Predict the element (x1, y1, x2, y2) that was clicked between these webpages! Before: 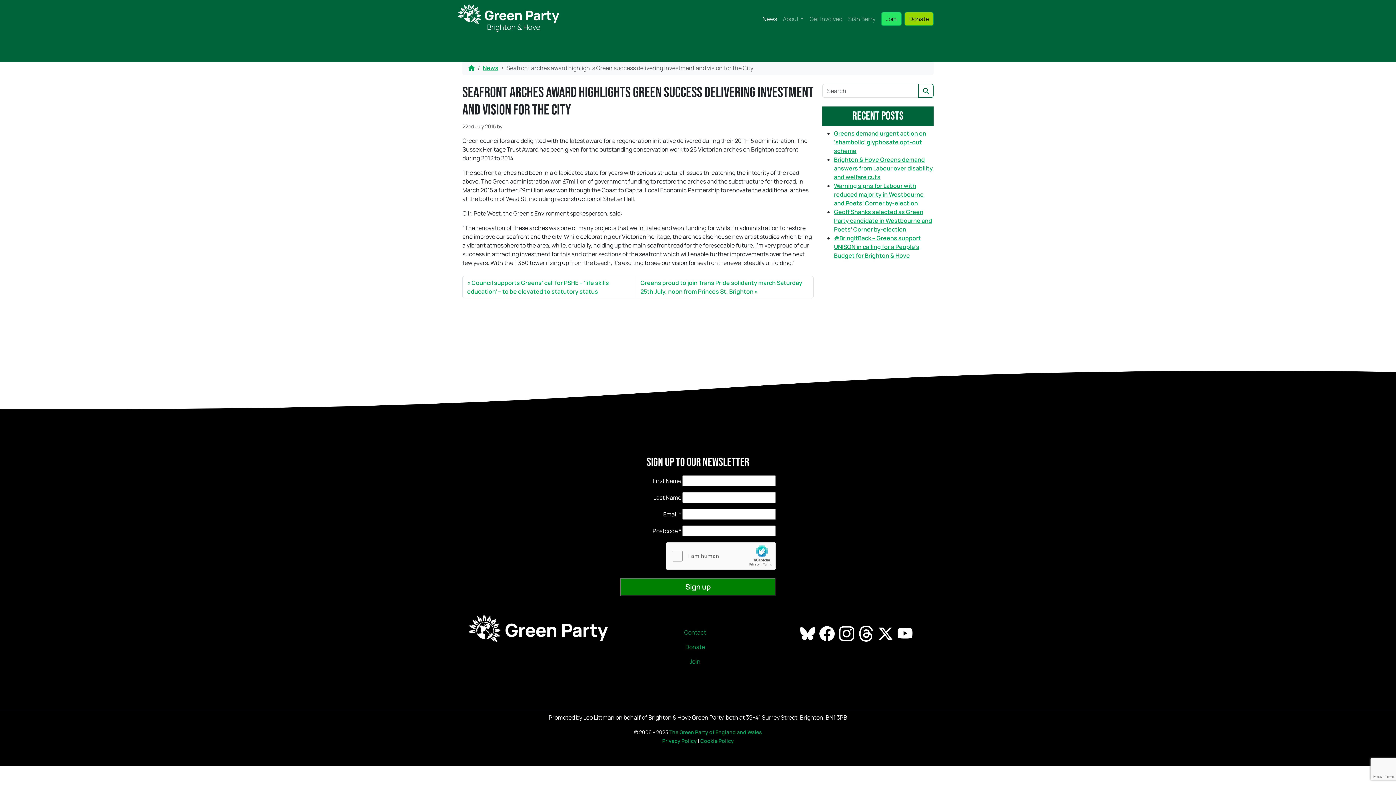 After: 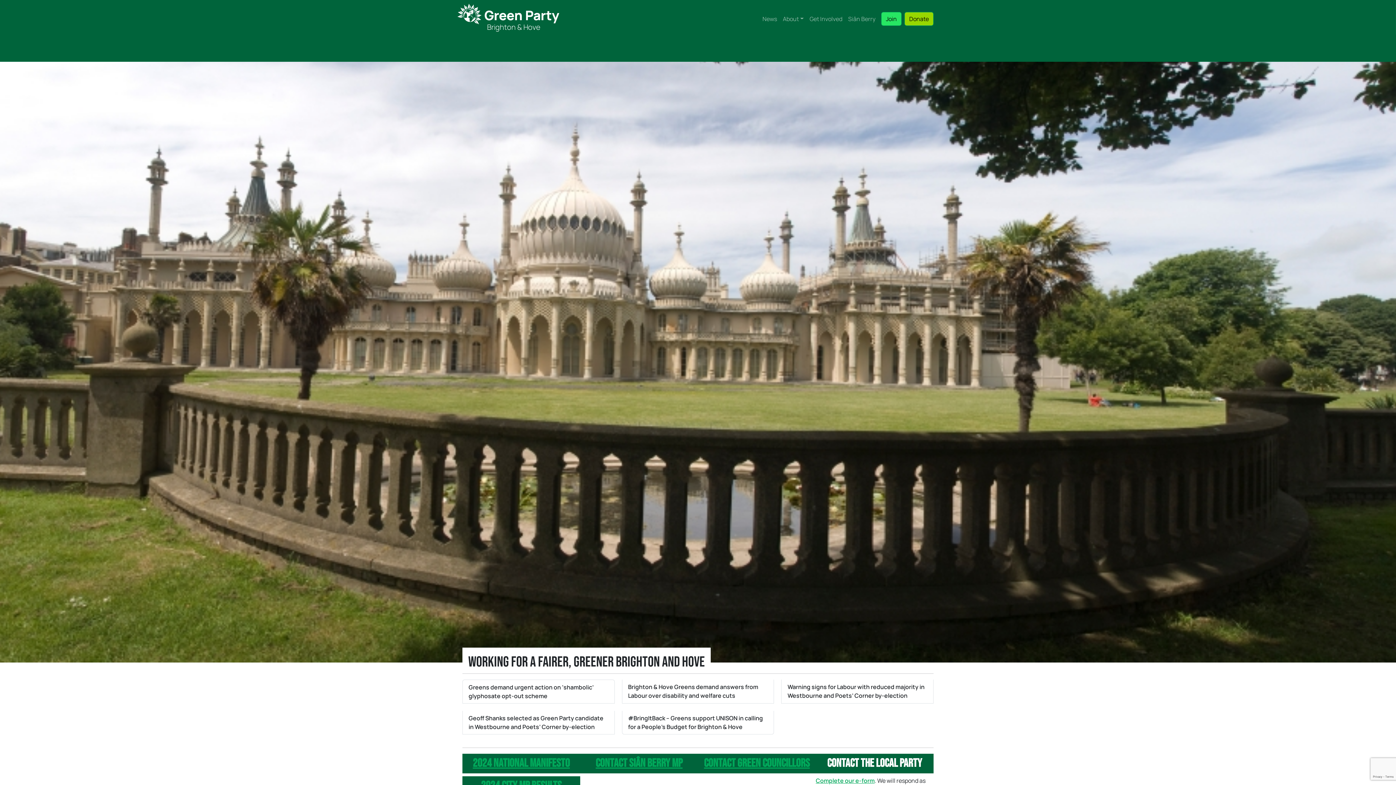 Action: bbox: (468, 64, 474, 72) label: Home